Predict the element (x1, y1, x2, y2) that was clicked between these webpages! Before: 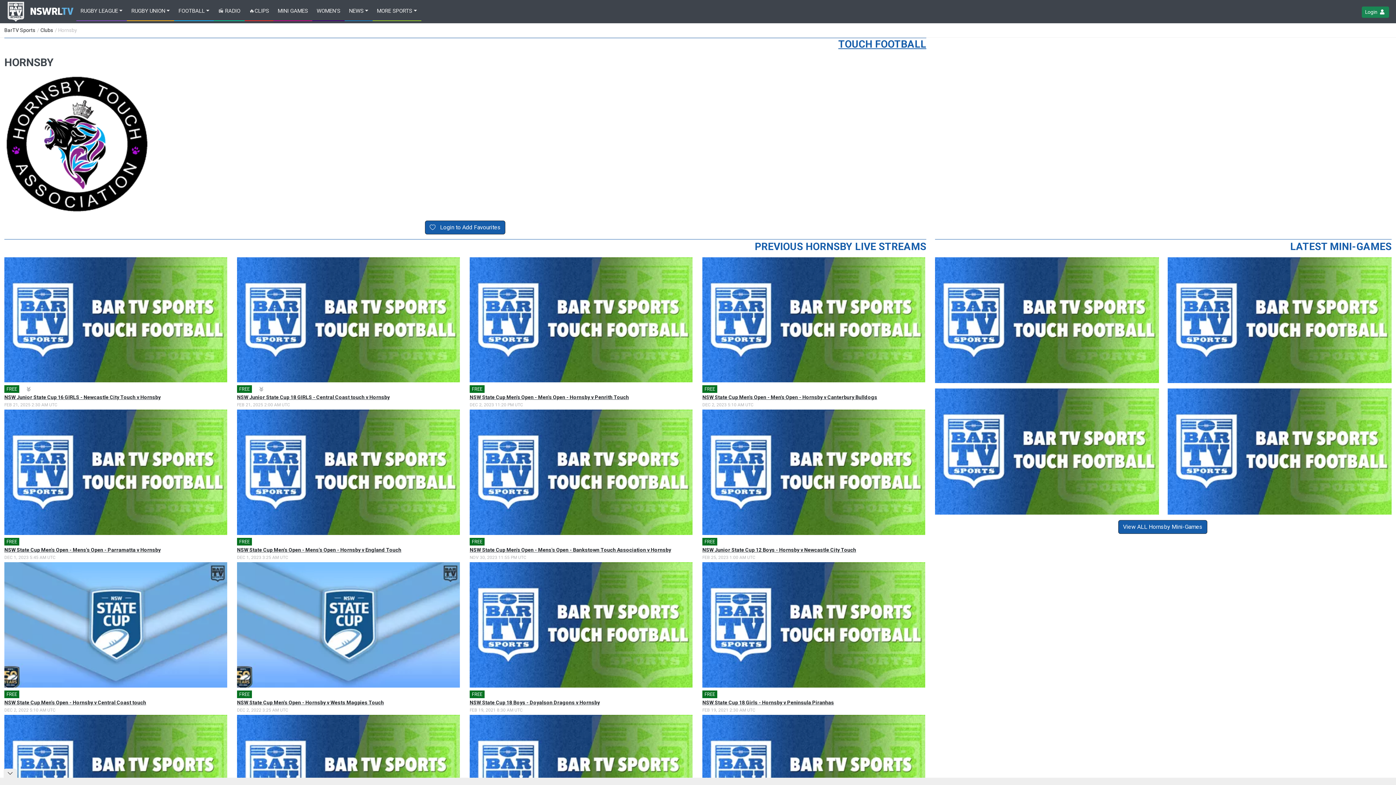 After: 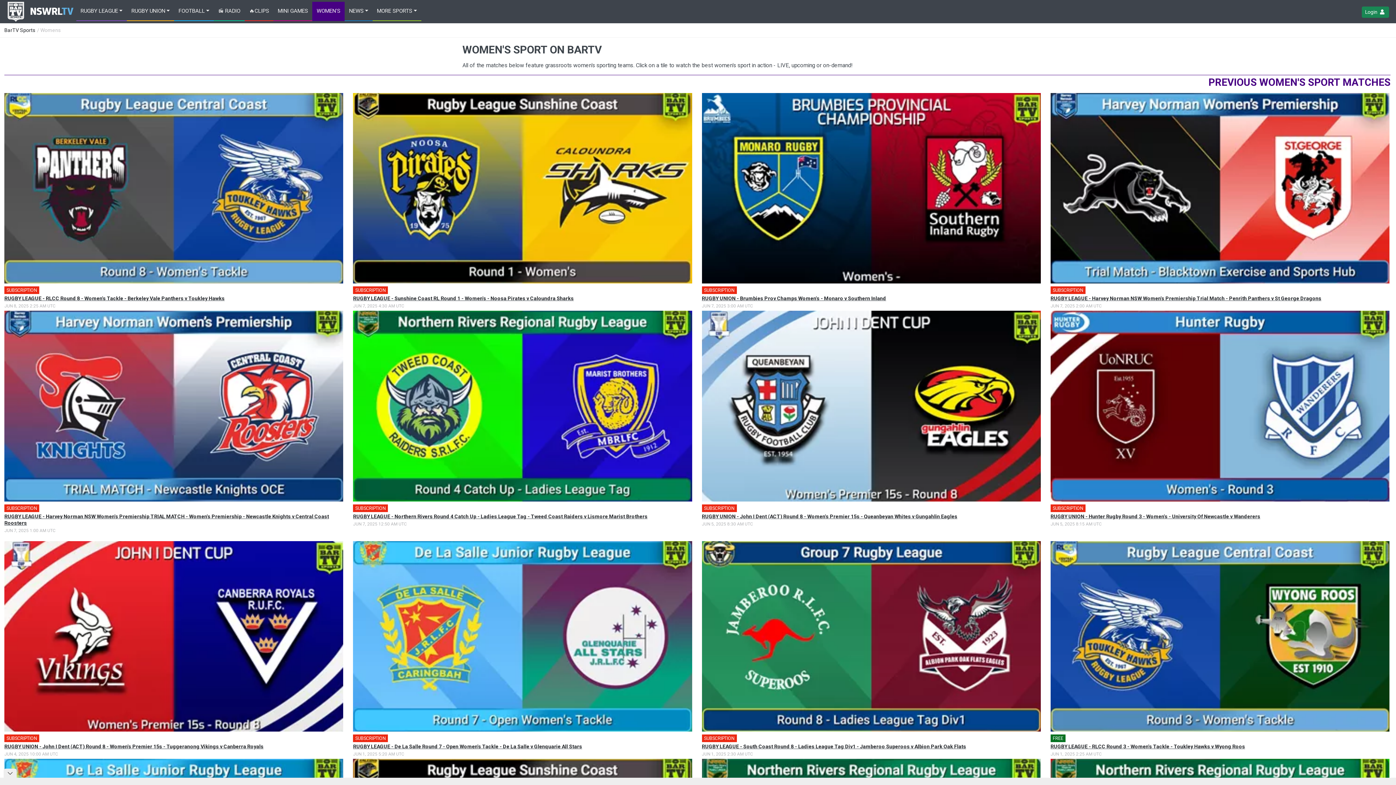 Action: label: WOMEN'S bbox: (312, 1, 344, 21)